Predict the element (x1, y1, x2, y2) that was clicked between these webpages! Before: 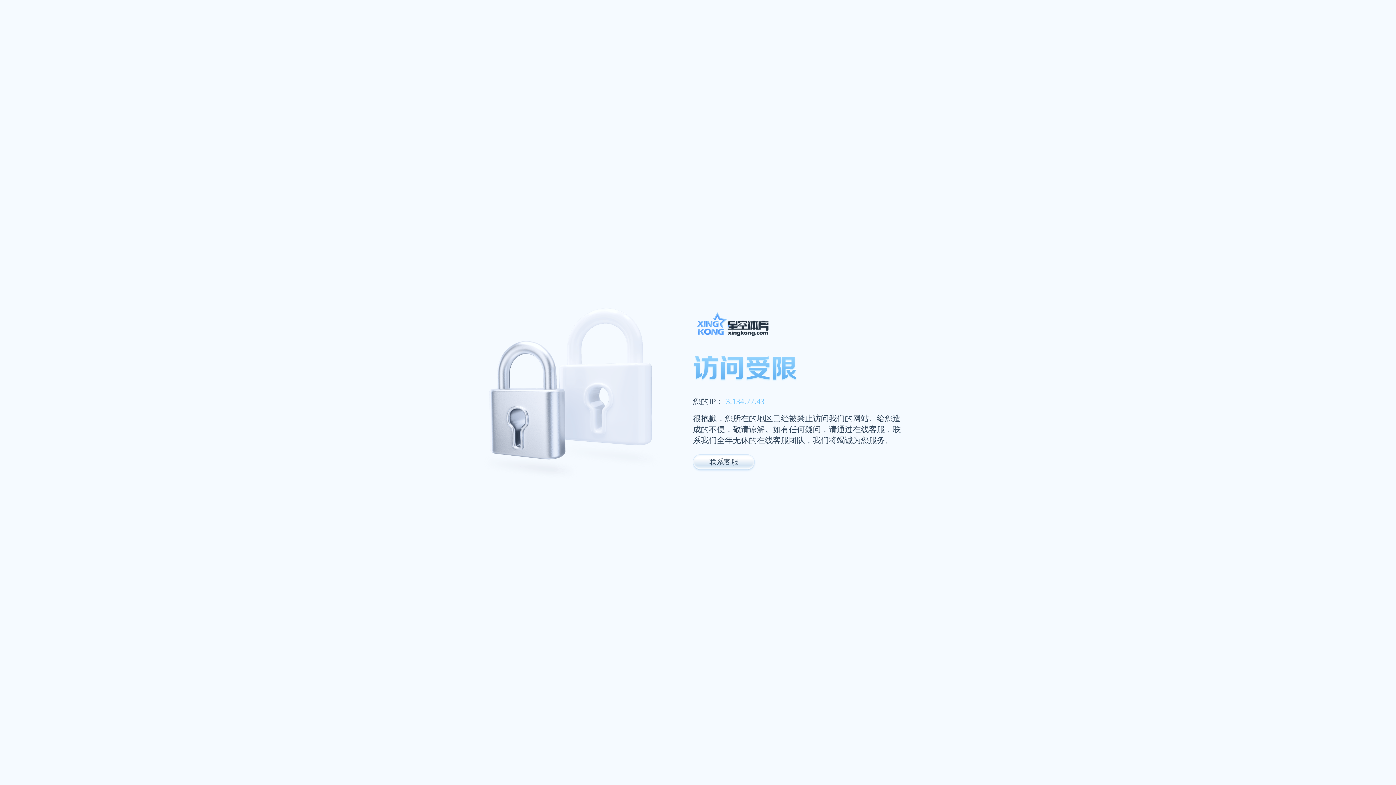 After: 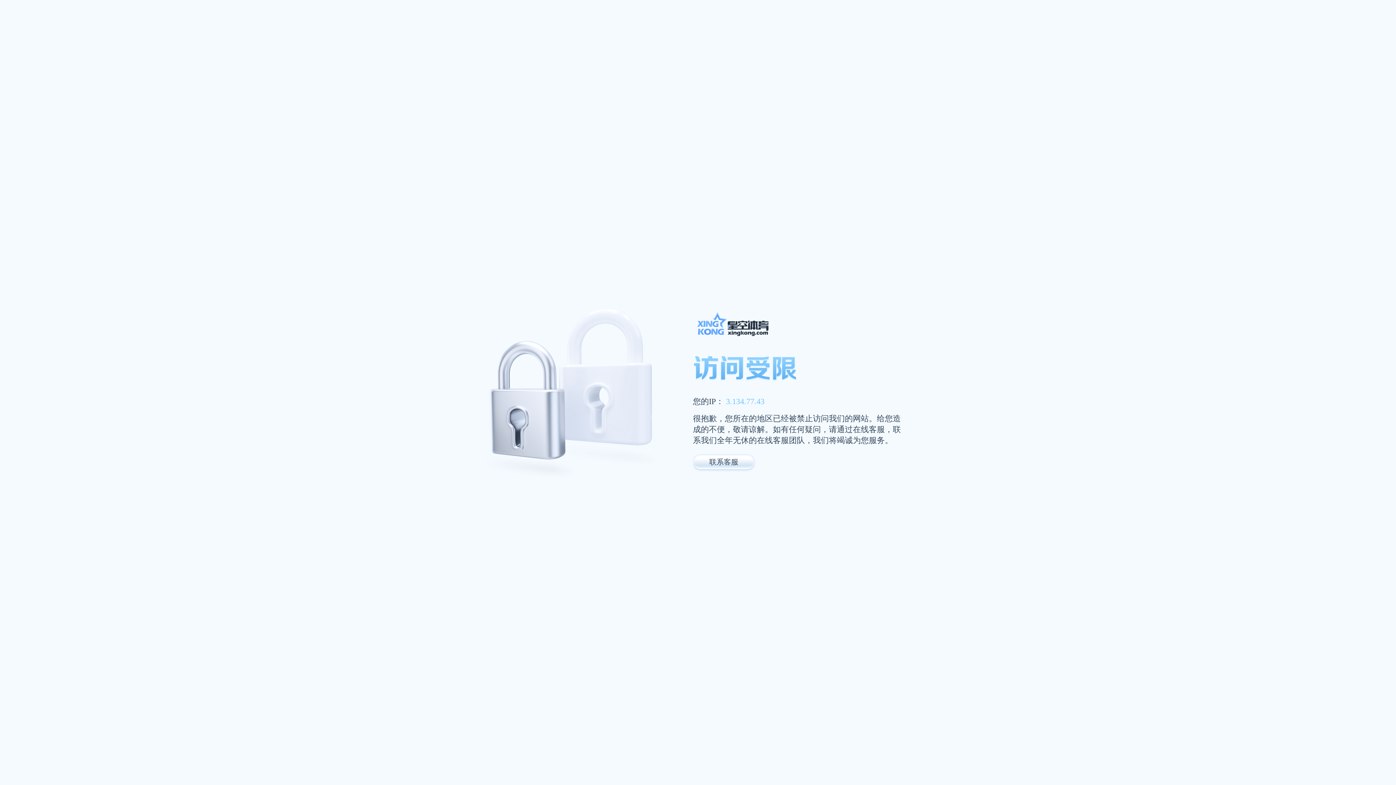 Action: bbox: (693, 327, 947, 357)